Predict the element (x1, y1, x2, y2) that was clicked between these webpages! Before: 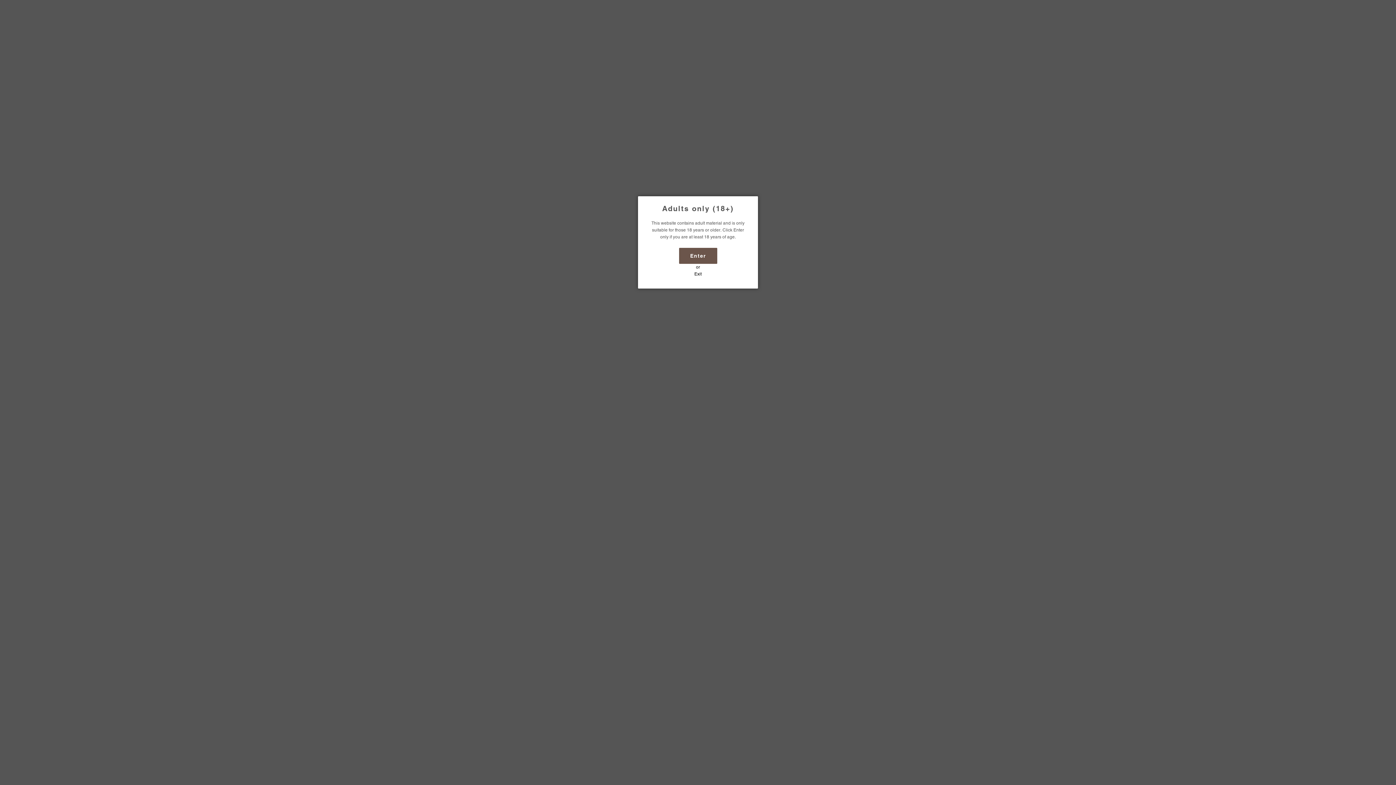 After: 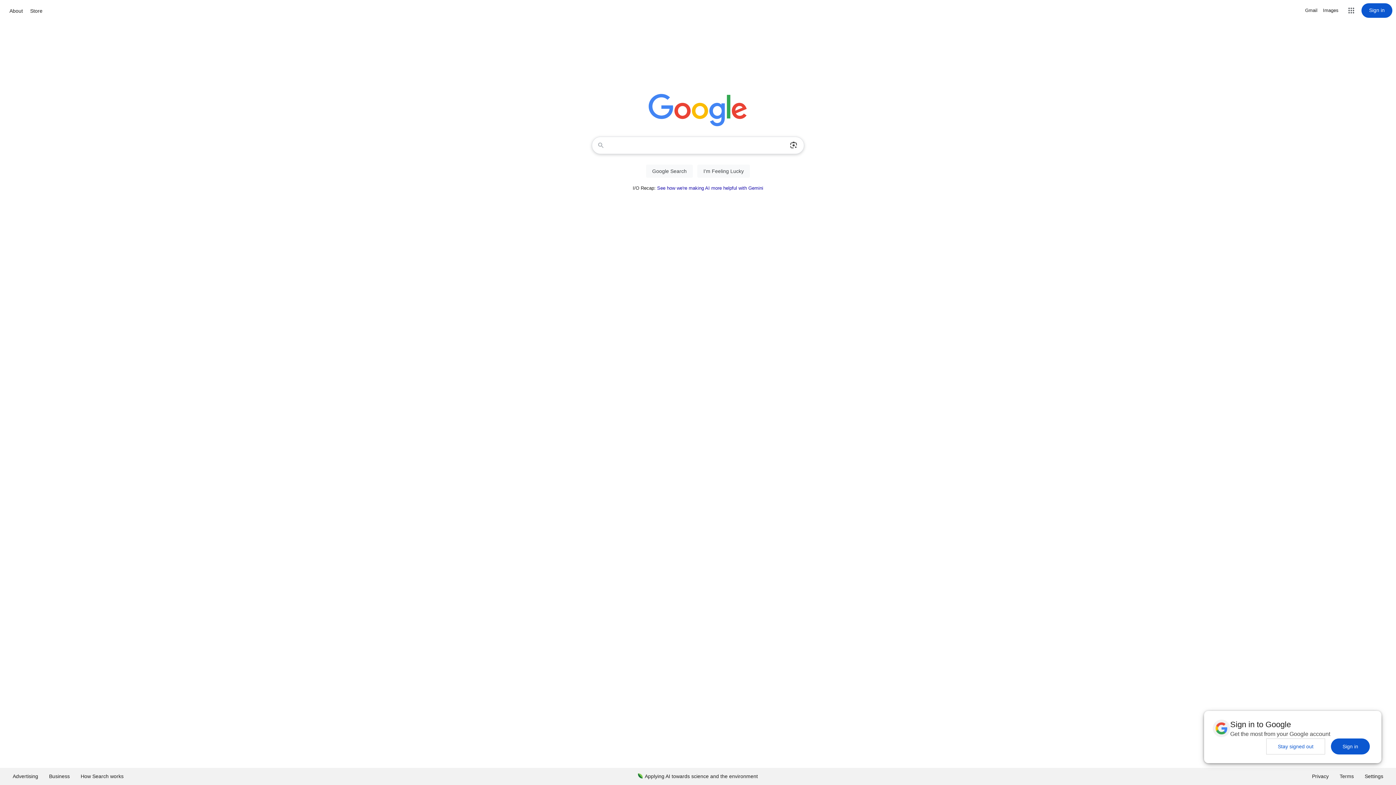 Action: bbox: (694, 271, 701, 276) label: Exit